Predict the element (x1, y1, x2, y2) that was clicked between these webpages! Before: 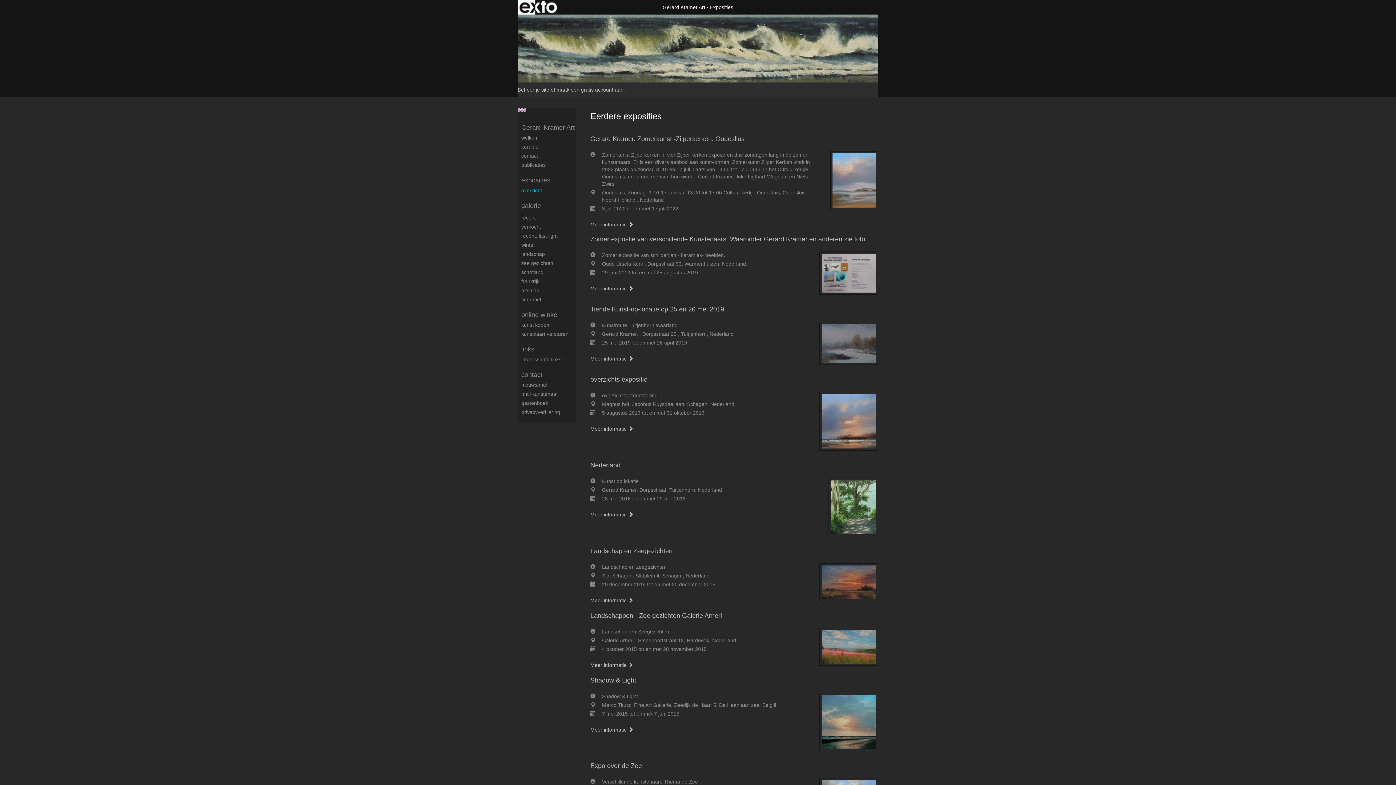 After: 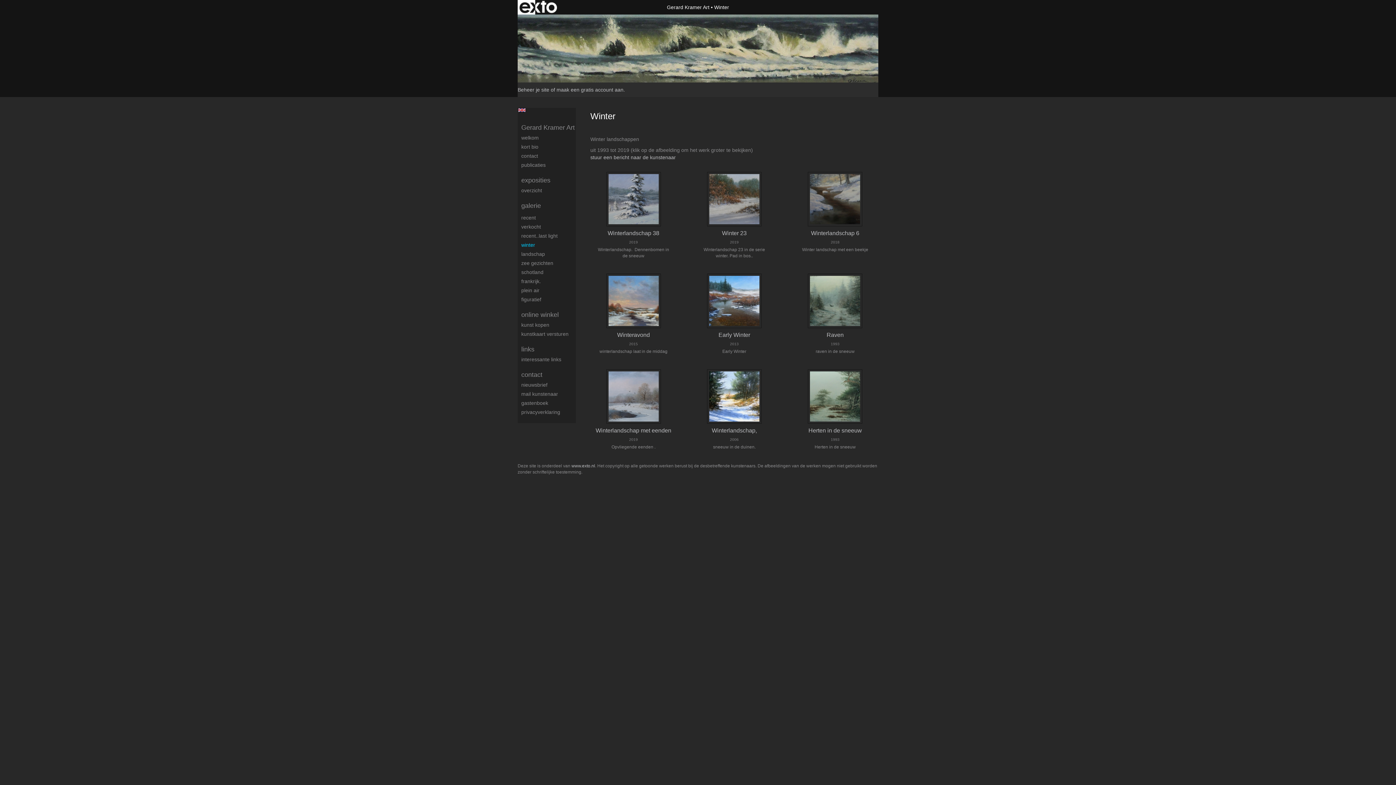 Action: label: winter bbox: (521, 241, 576, 248)